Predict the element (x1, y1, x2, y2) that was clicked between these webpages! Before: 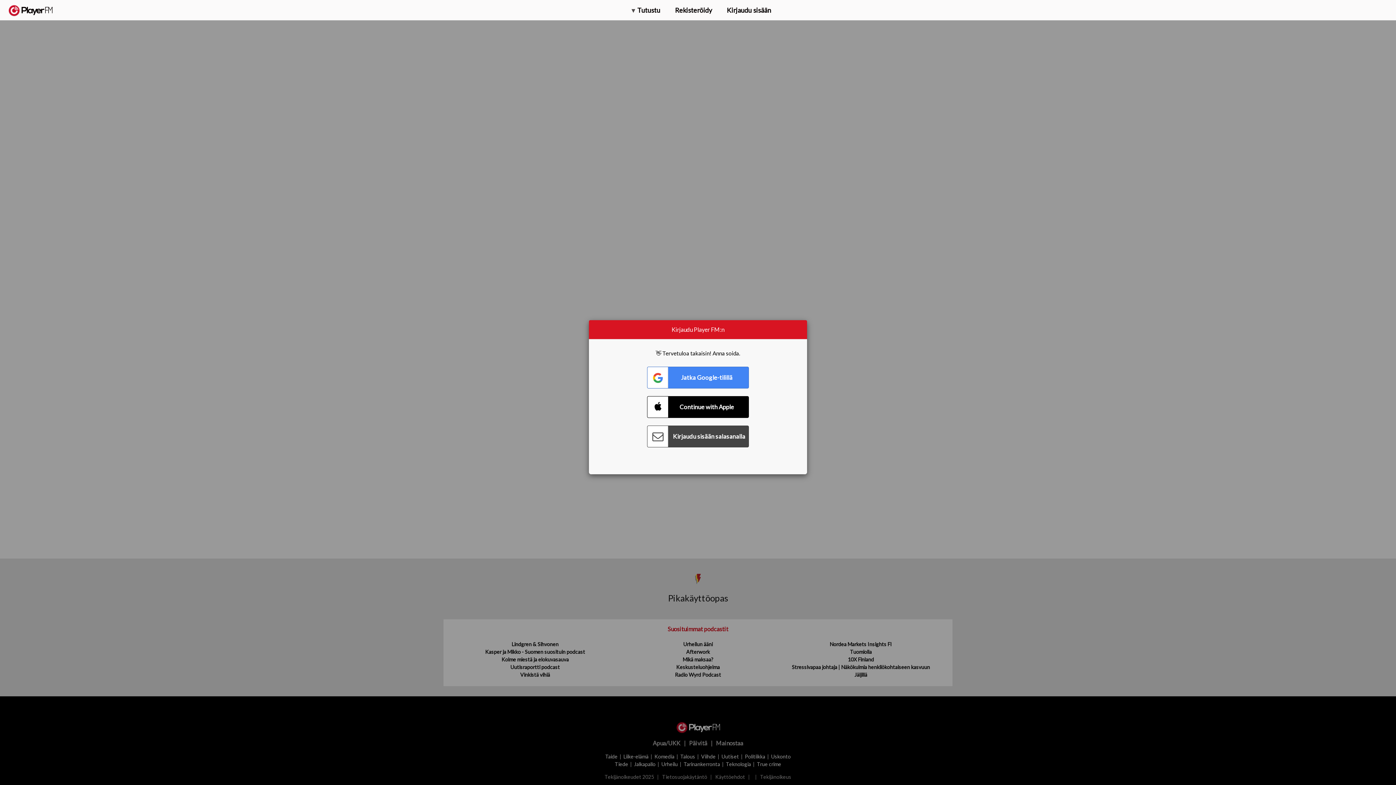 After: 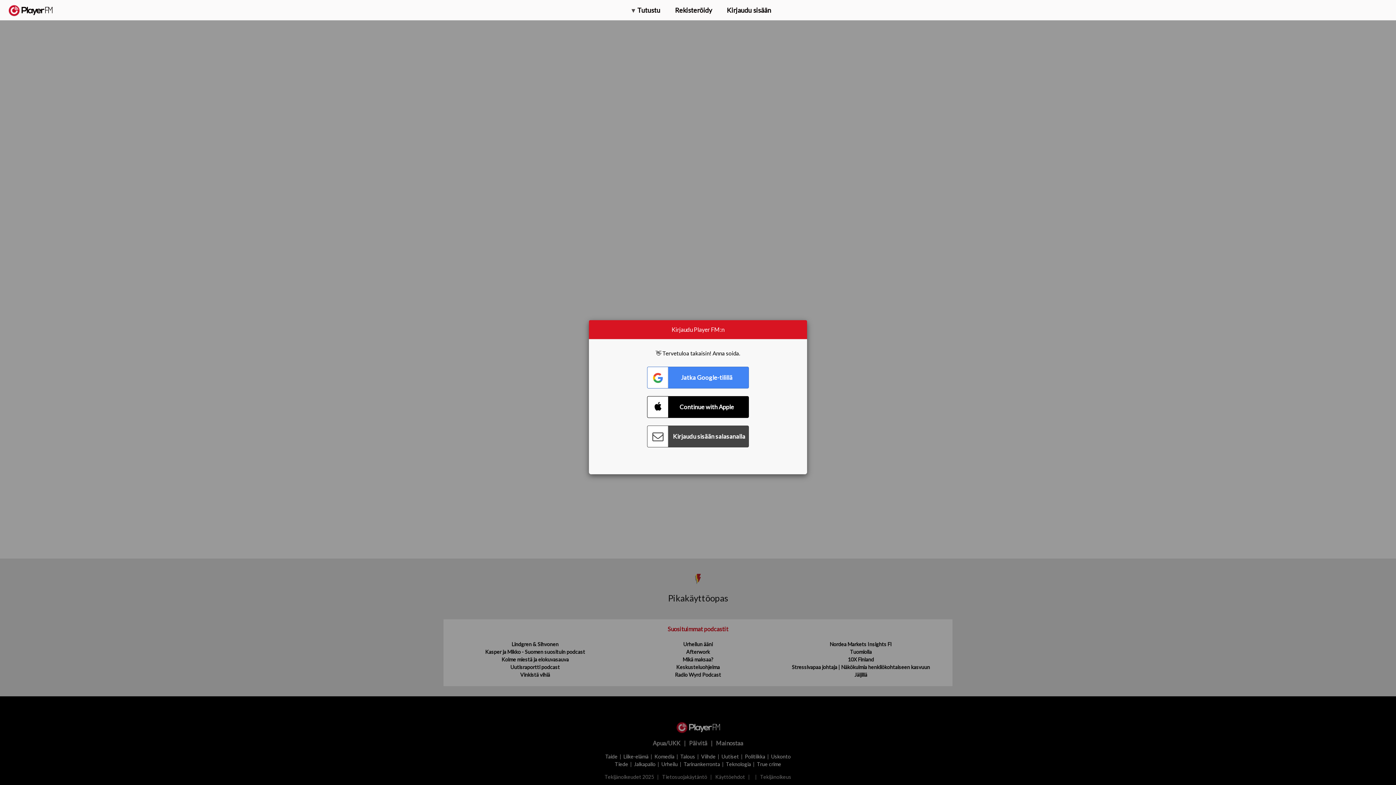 Action: bbox: (1375, 5, 1382, 13) label: Menu launcher